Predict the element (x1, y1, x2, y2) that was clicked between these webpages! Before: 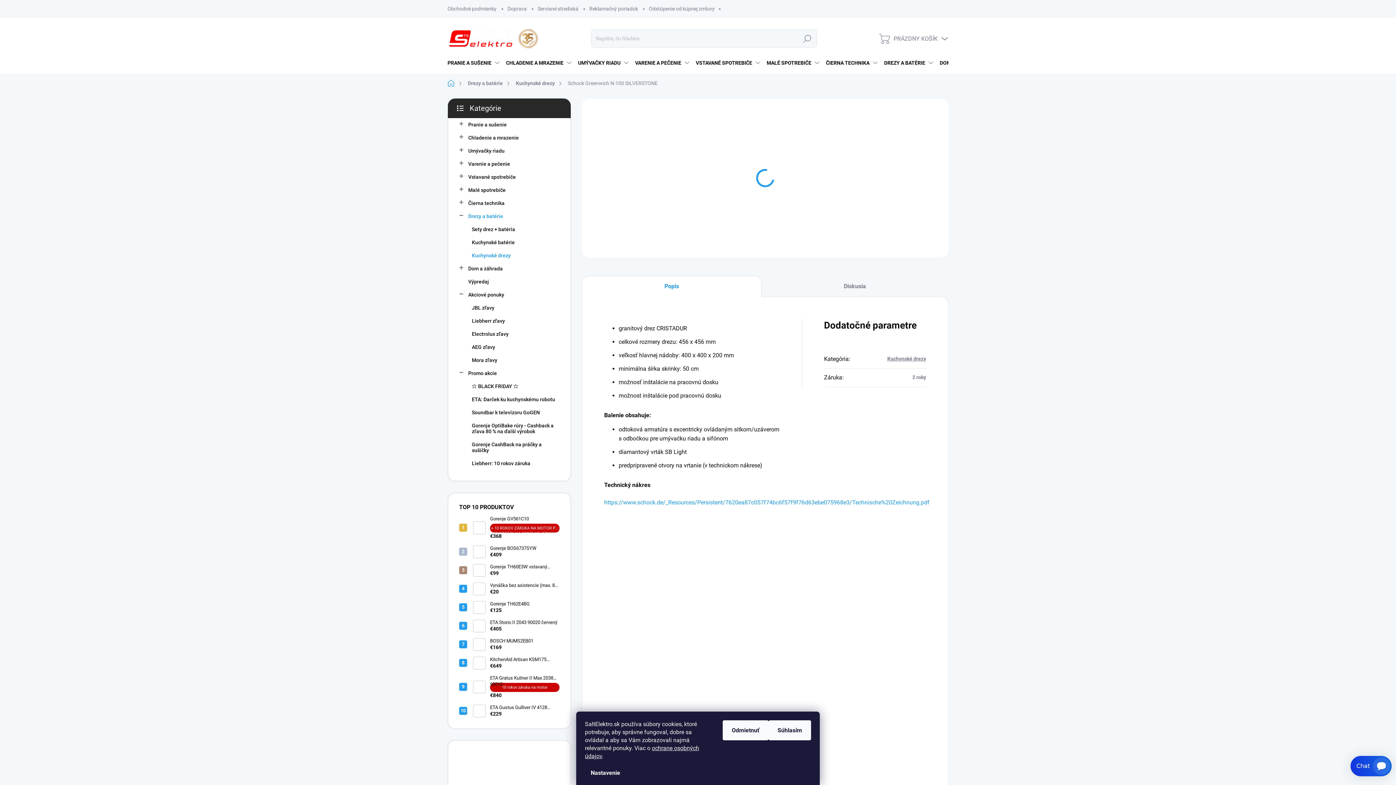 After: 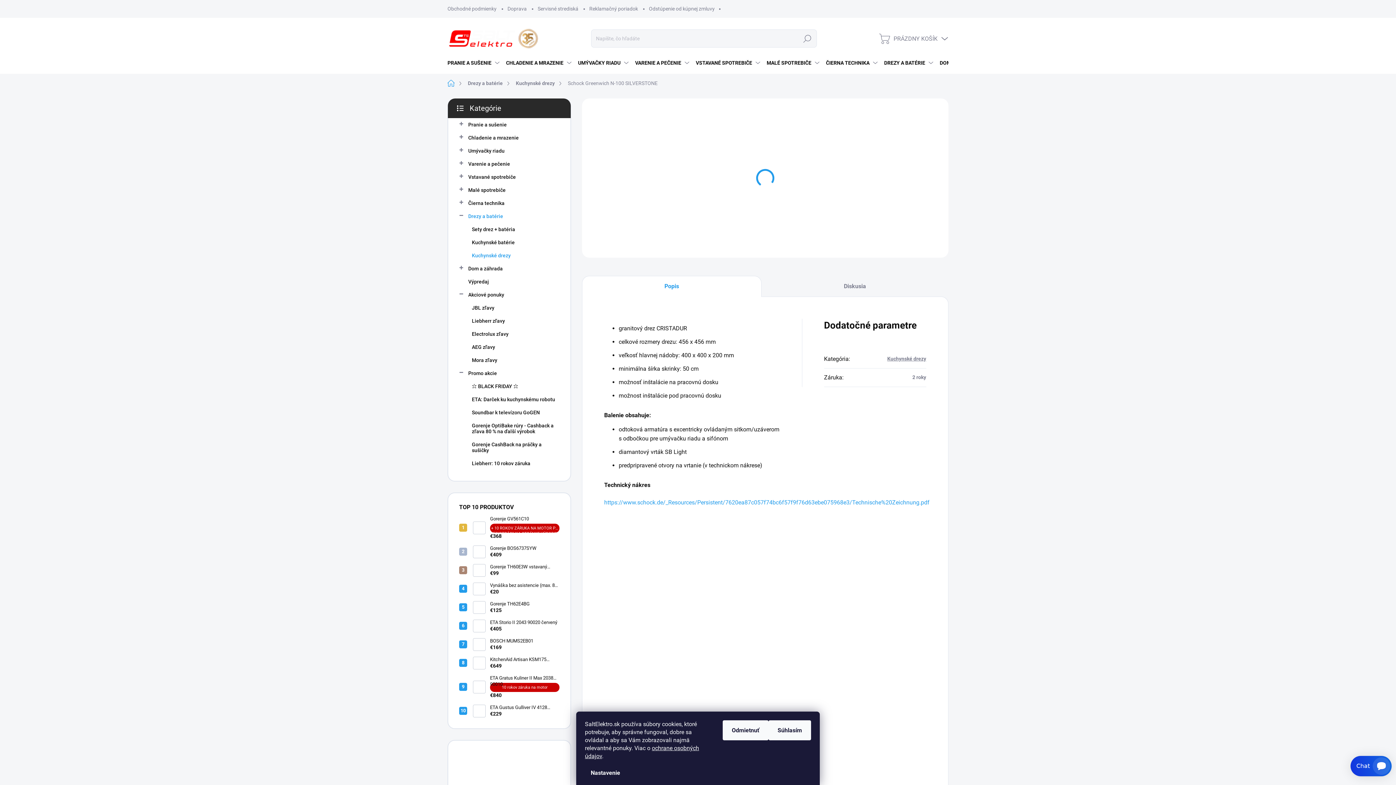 Action: bbox: (588, 100, 593, 105)